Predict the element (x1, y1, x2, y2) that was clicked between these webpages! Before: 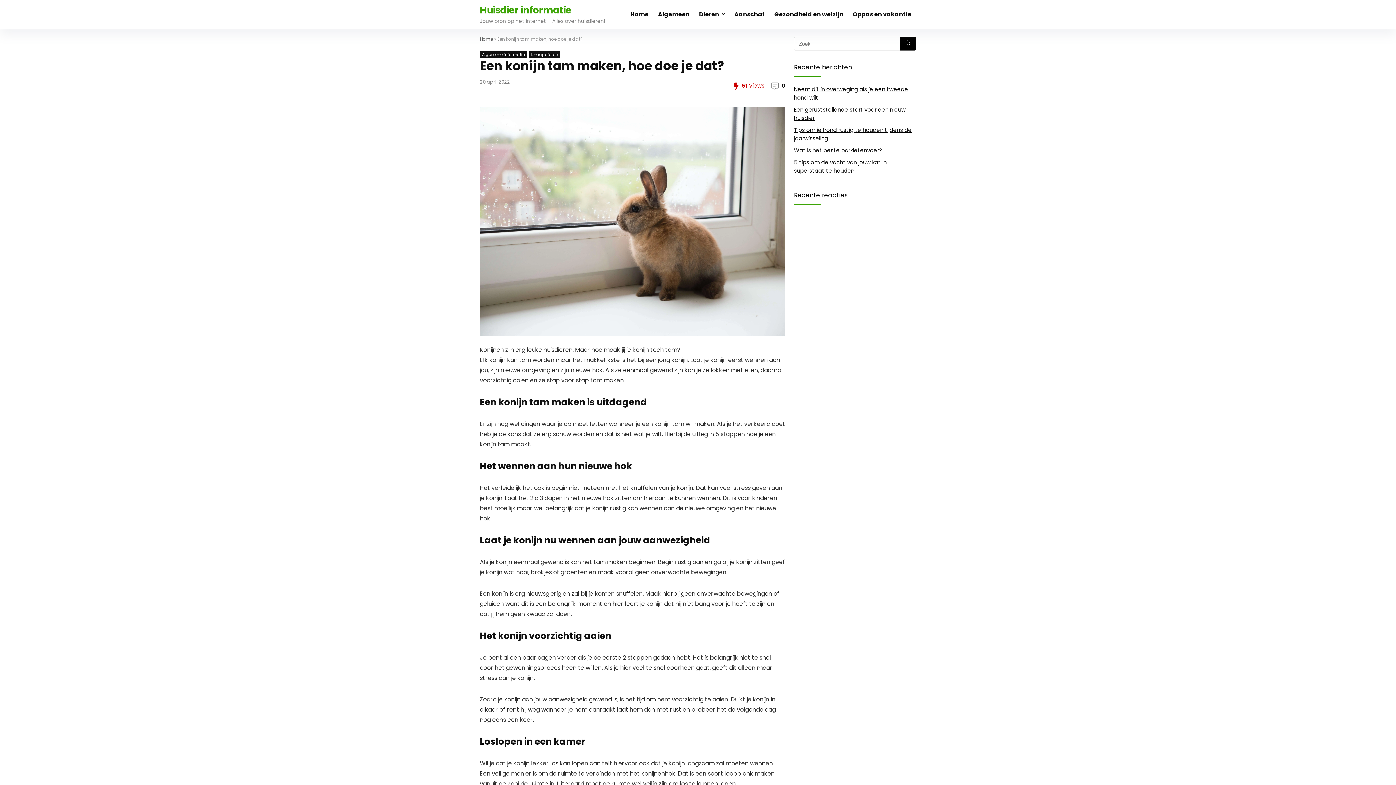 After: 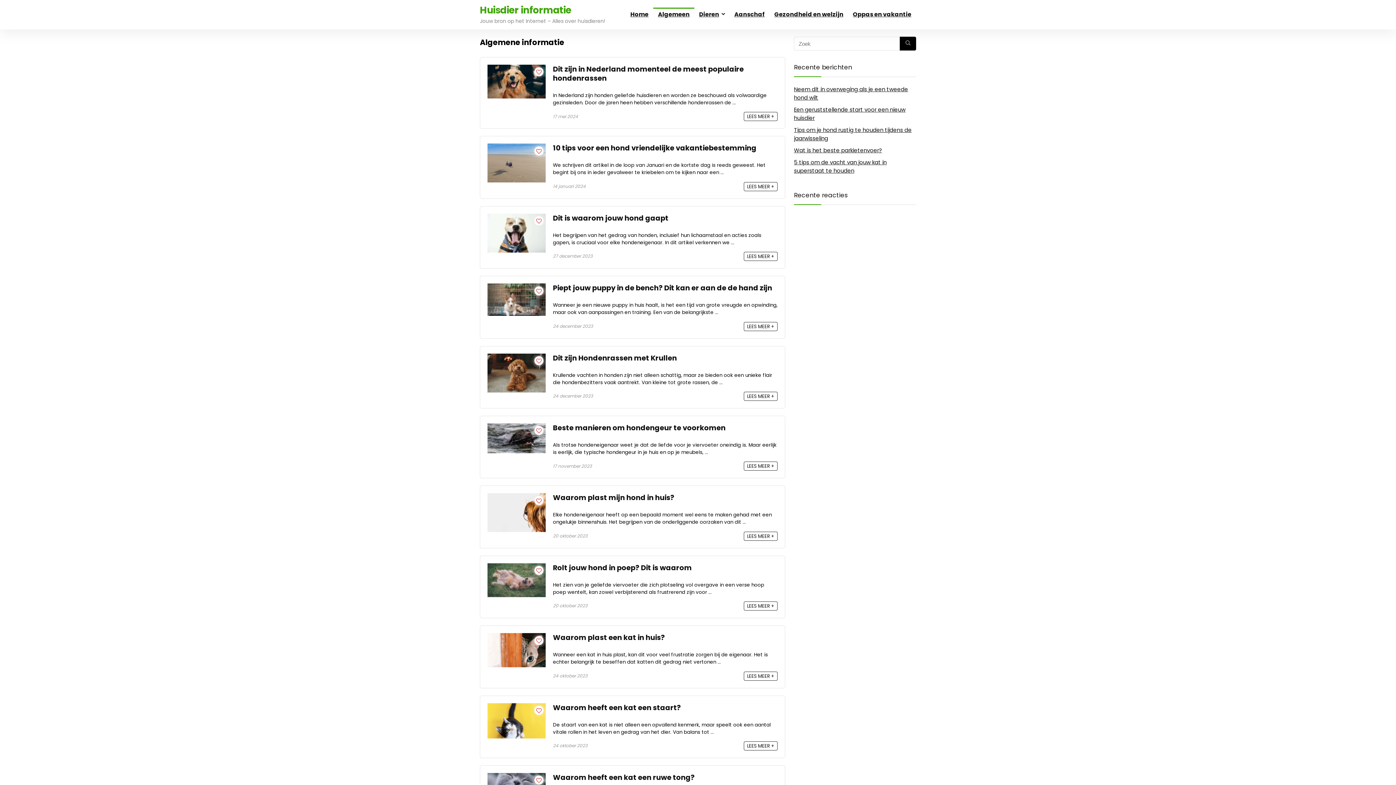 Action: label: Algemene informatie bbox: (480, 51, 527, 57)